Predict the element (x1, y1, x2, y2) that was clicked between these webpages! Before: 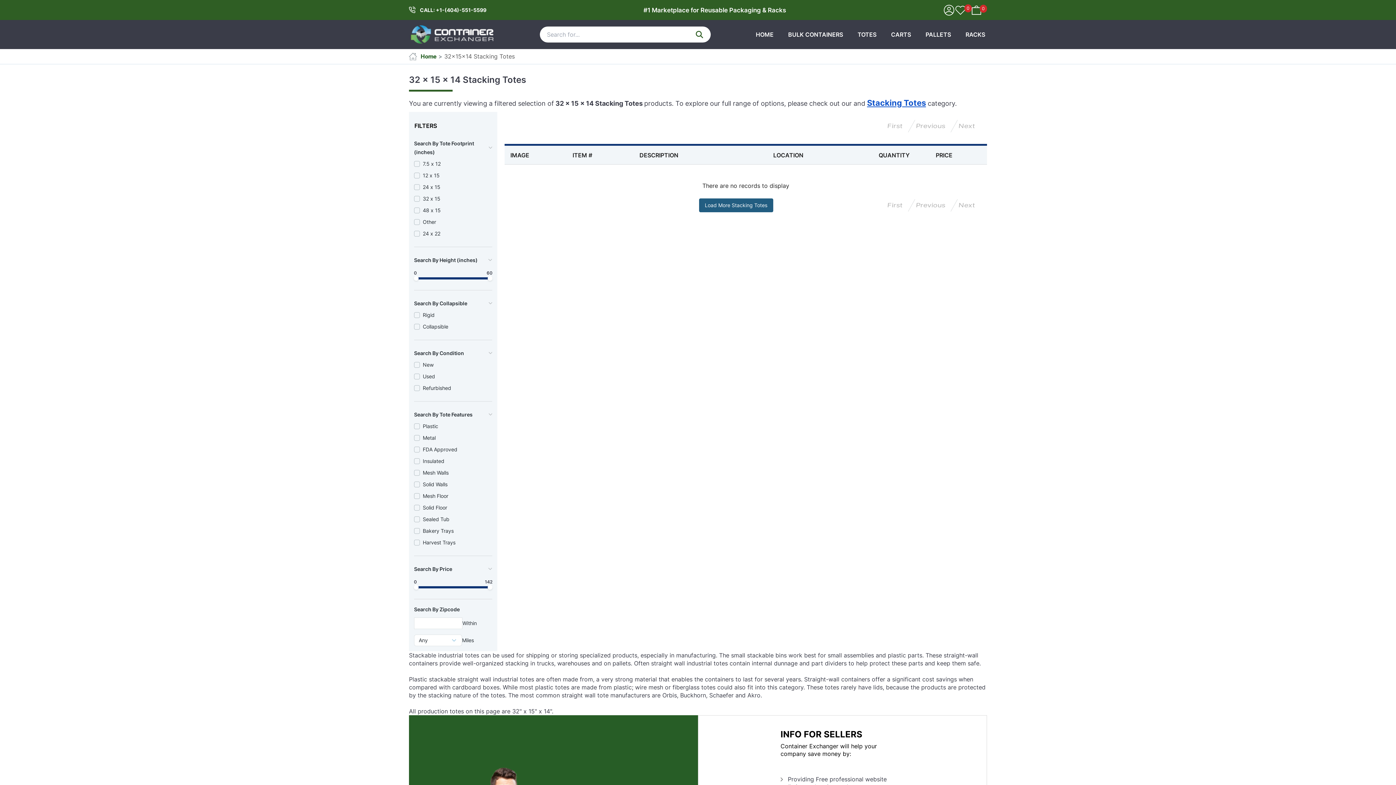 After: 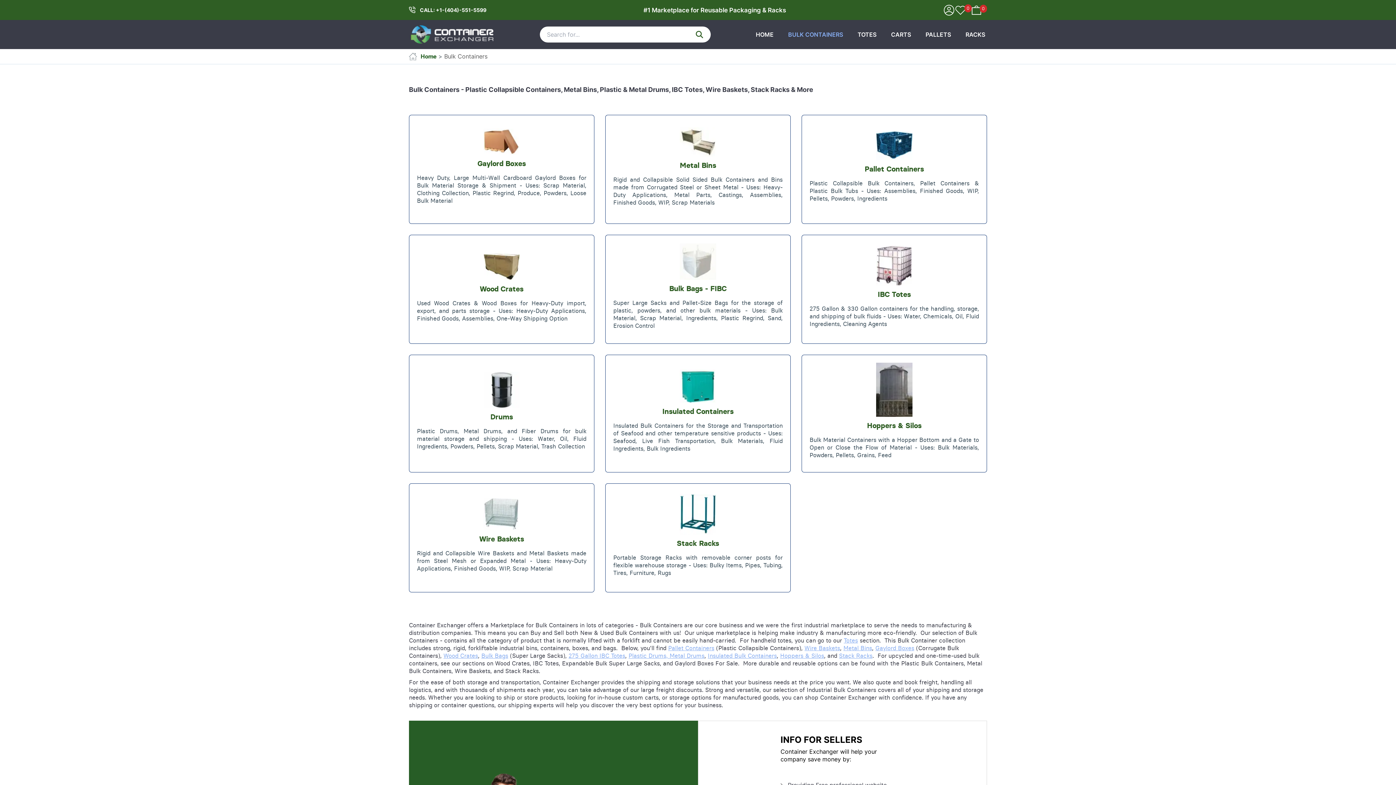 Action: label: BULK CONTAINERS bbox: (788, 20, 843, 49)